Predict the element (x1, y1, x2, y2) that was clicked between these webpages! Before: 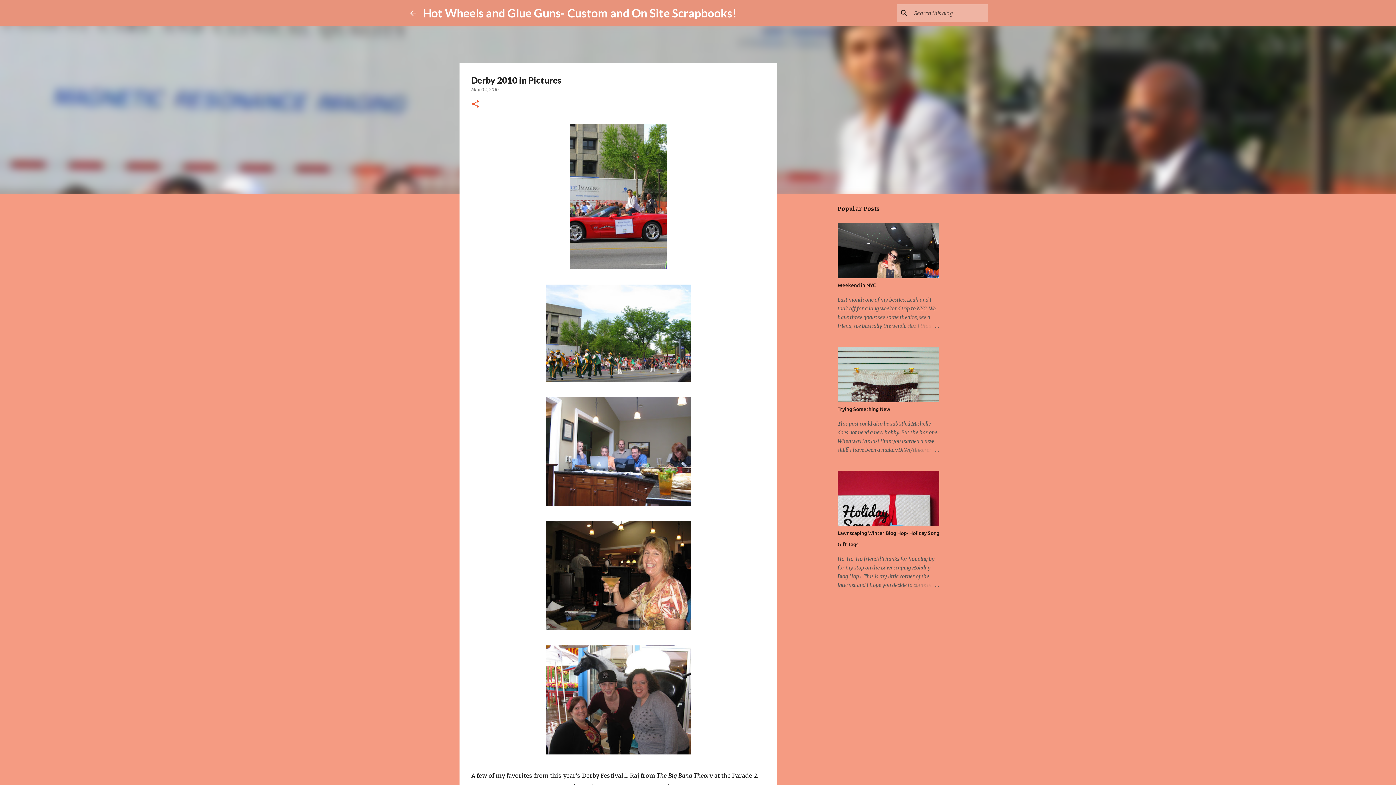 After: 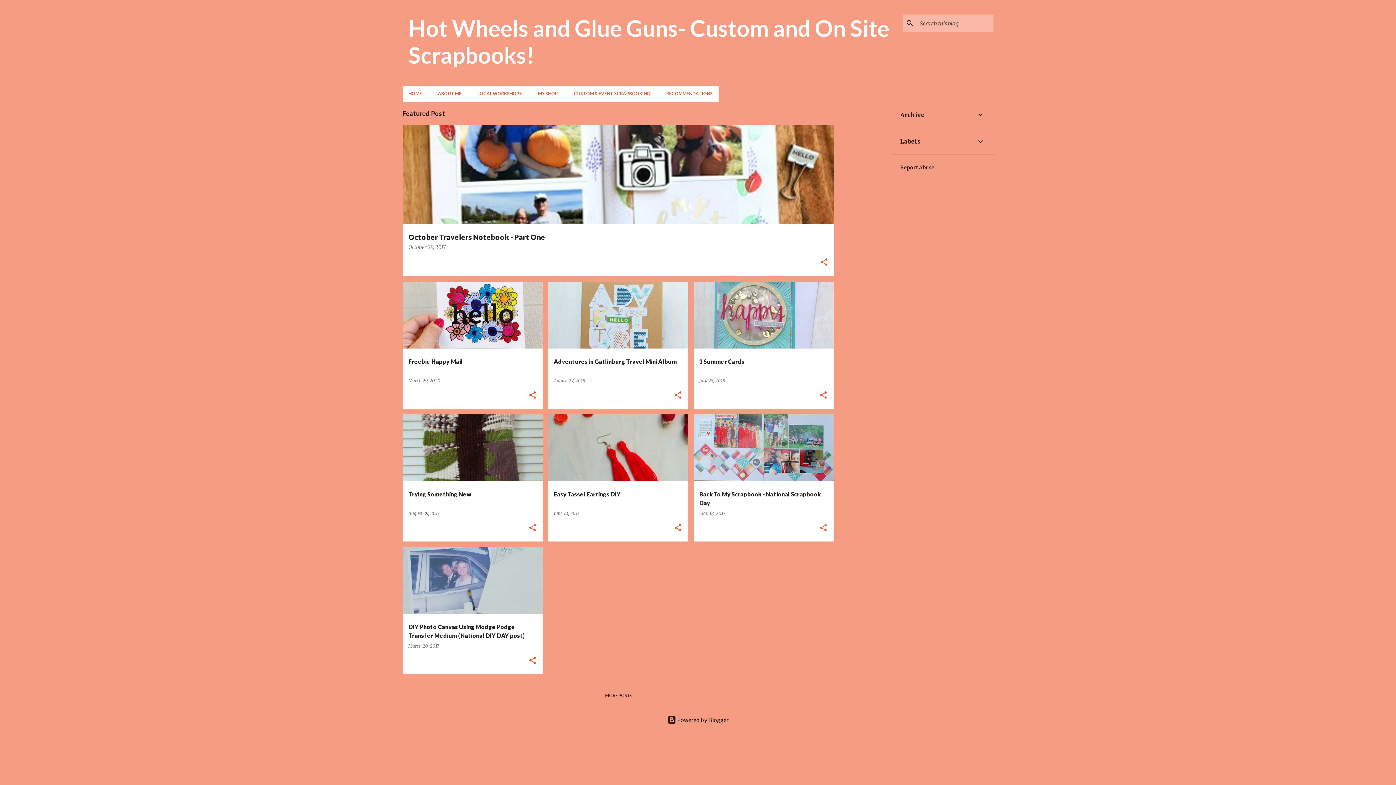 Action: bbox: (408, 8, 417, 17)